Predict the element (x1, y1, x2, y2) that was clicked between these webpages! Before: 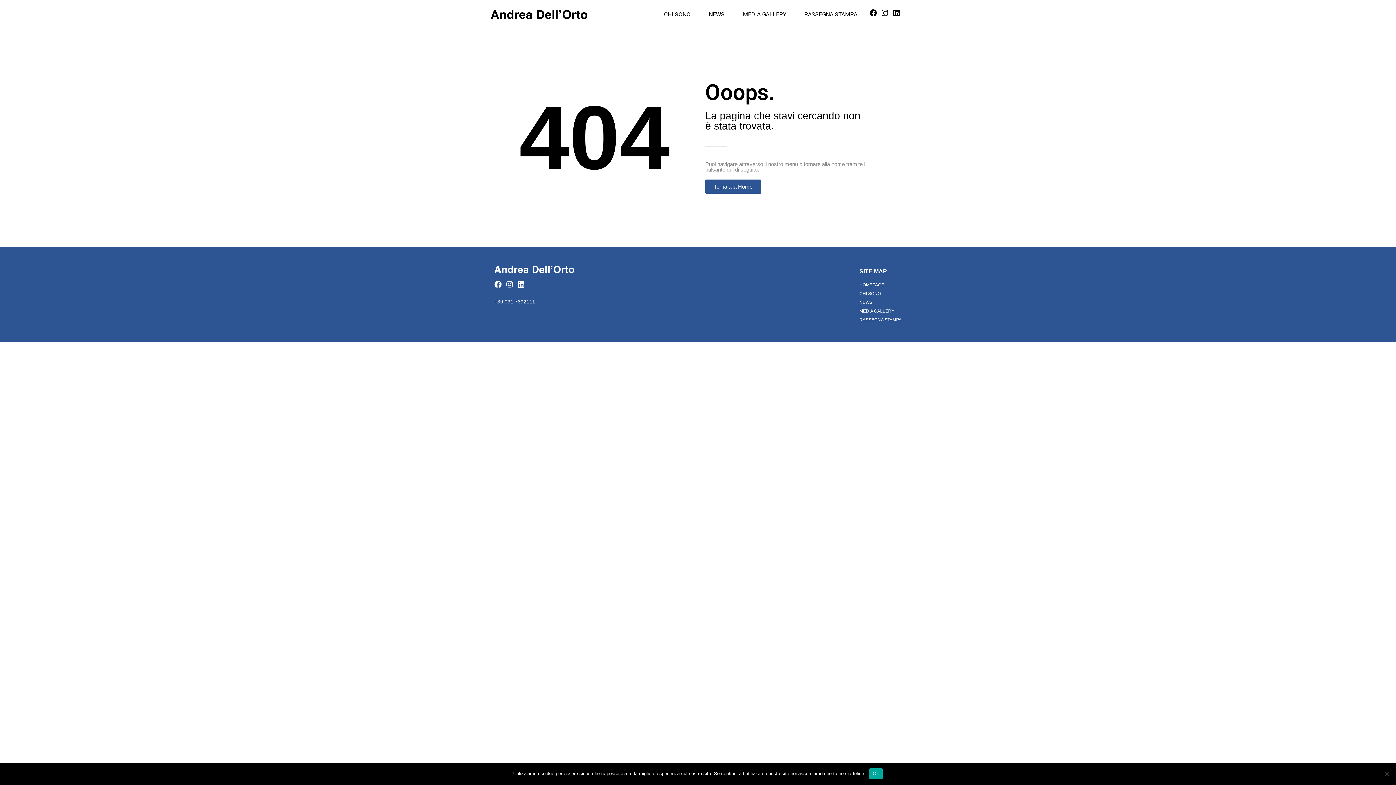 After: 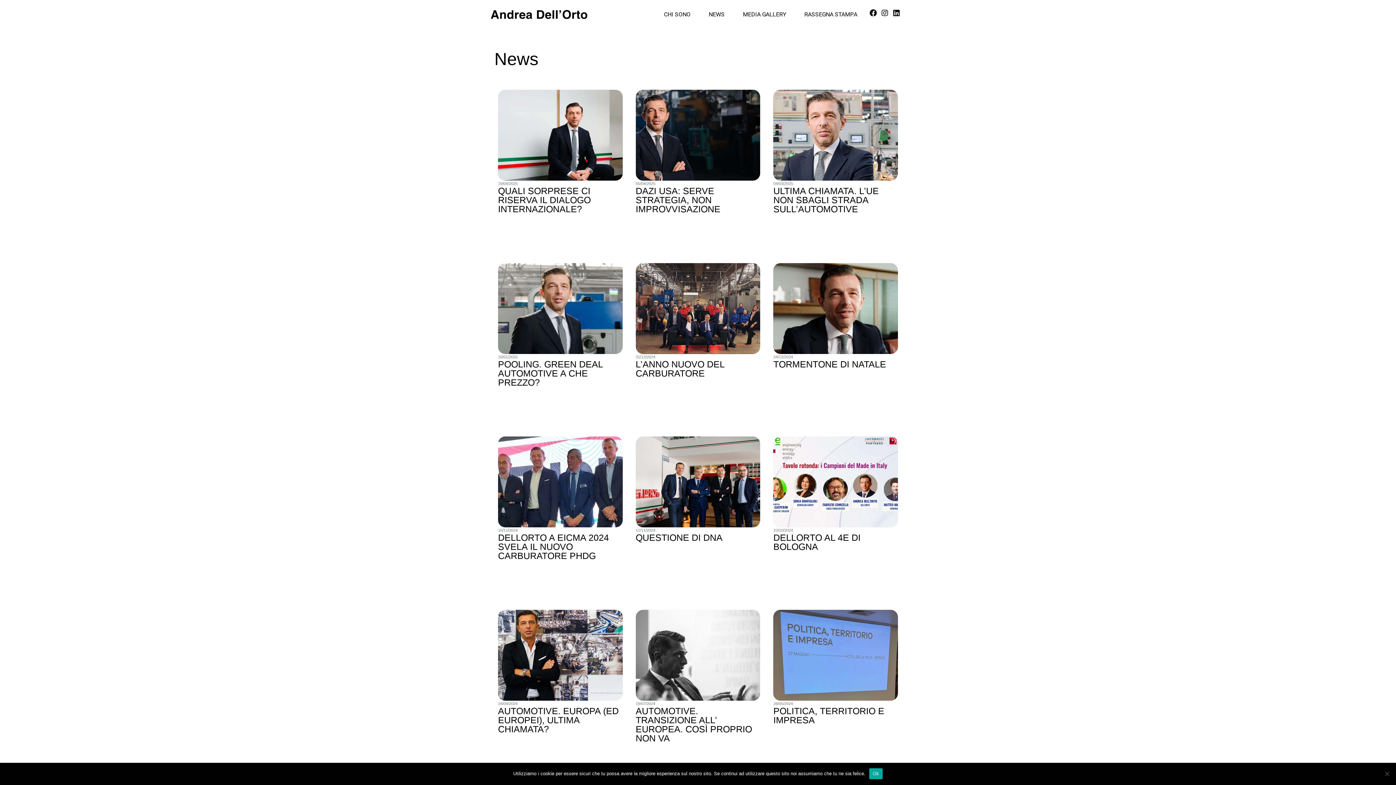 Action: bbox: (708, 10, 724, 18) label: NEWS